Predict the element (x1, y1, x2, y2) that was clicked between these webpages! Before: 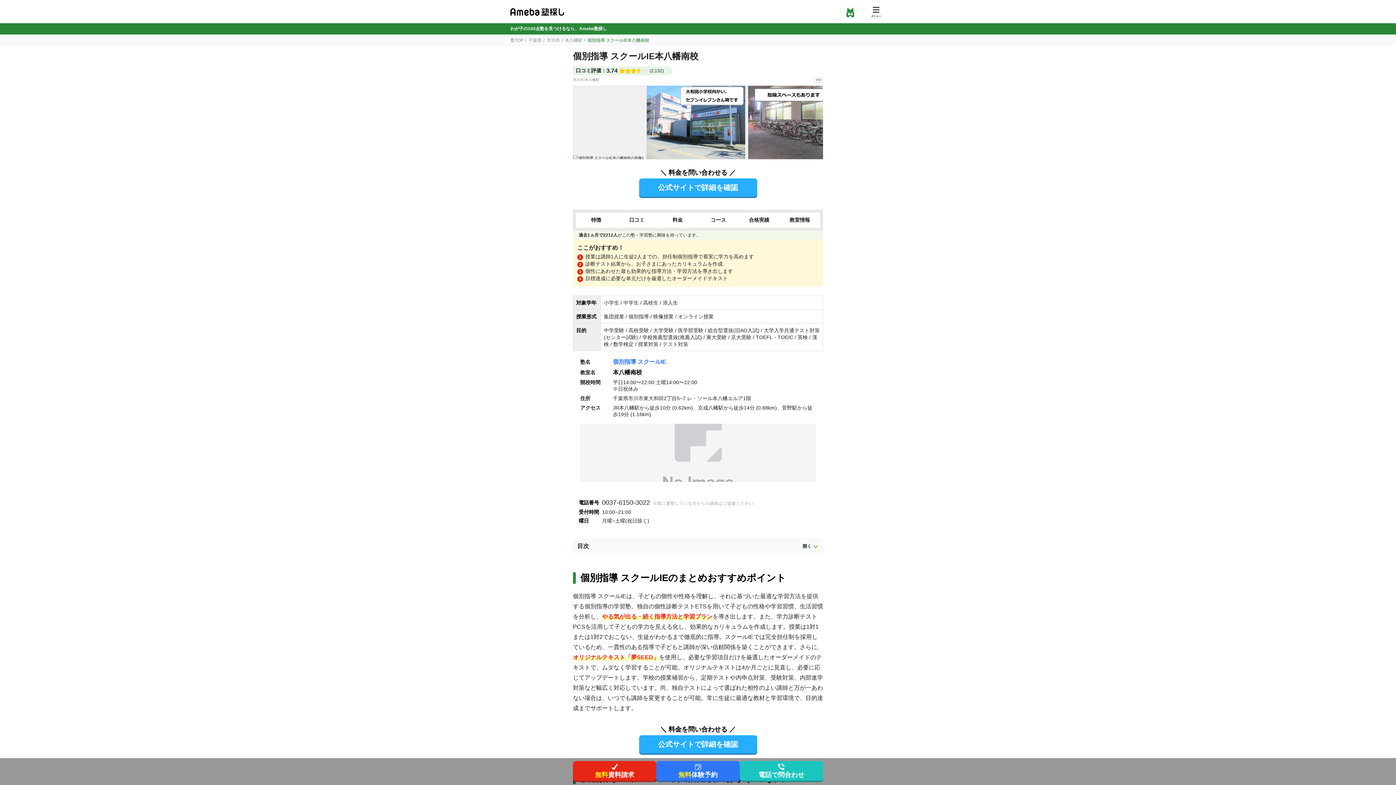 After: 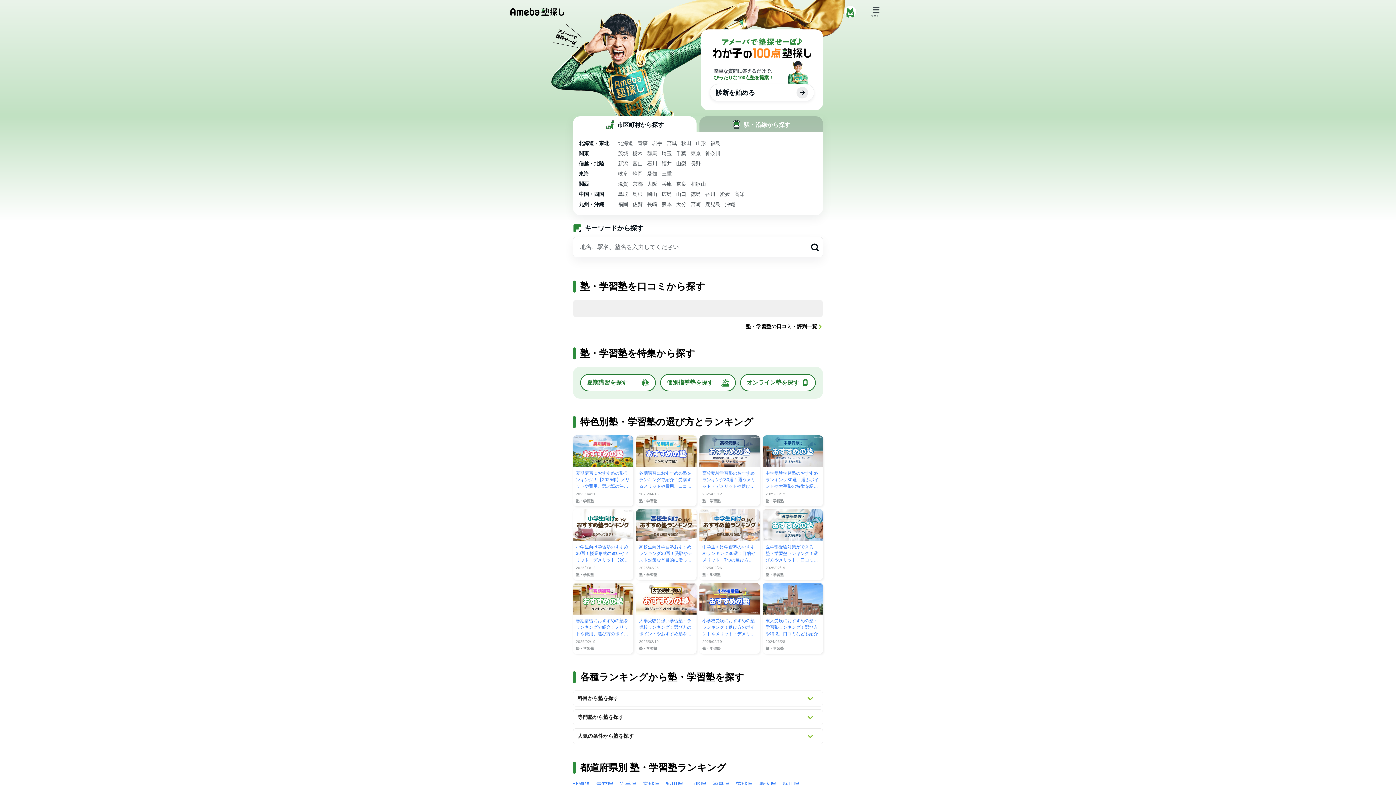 Action: bbox: (510, 8, 564, 16)